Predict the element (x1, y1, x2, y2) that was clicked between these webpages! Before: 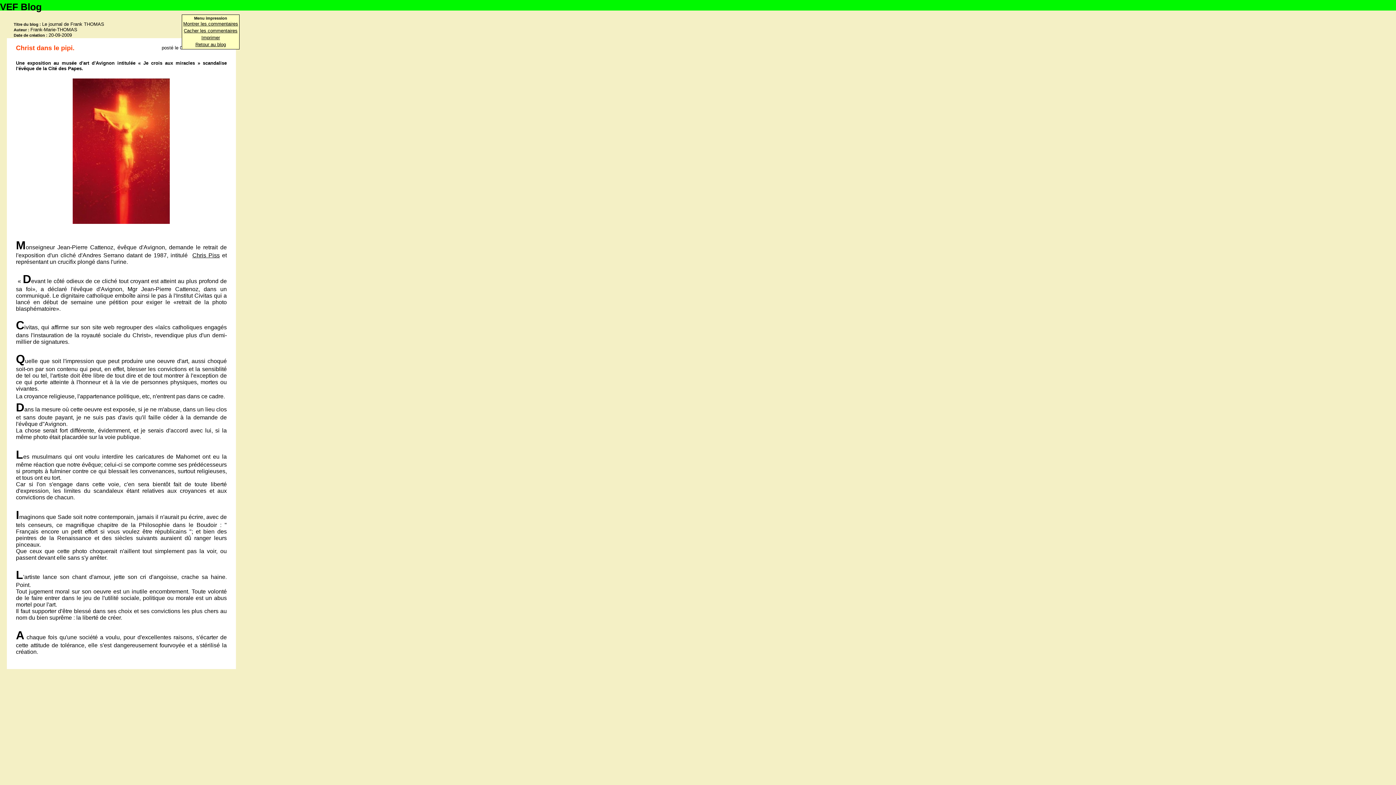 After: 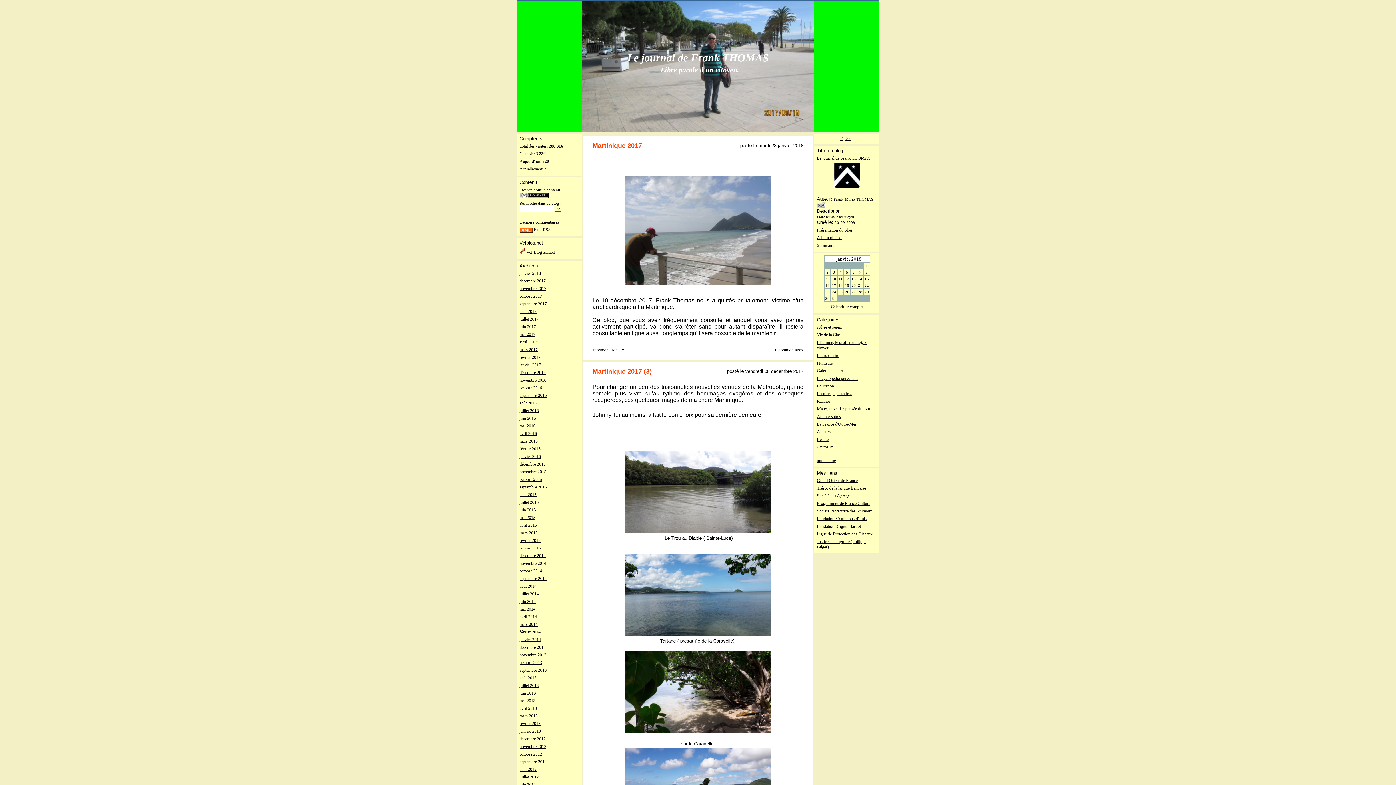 Action: bbox: (195, 41, 226, 47) label: Retour au blog